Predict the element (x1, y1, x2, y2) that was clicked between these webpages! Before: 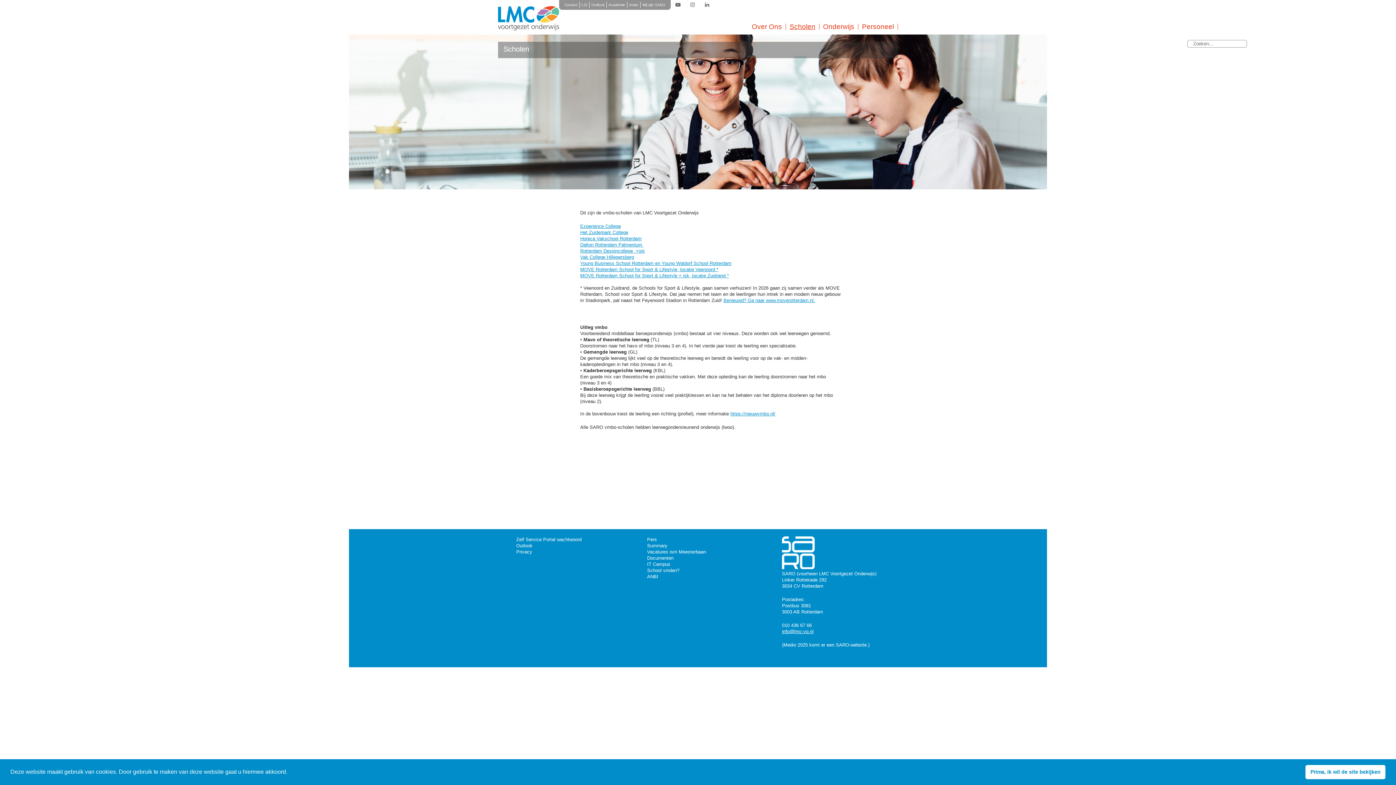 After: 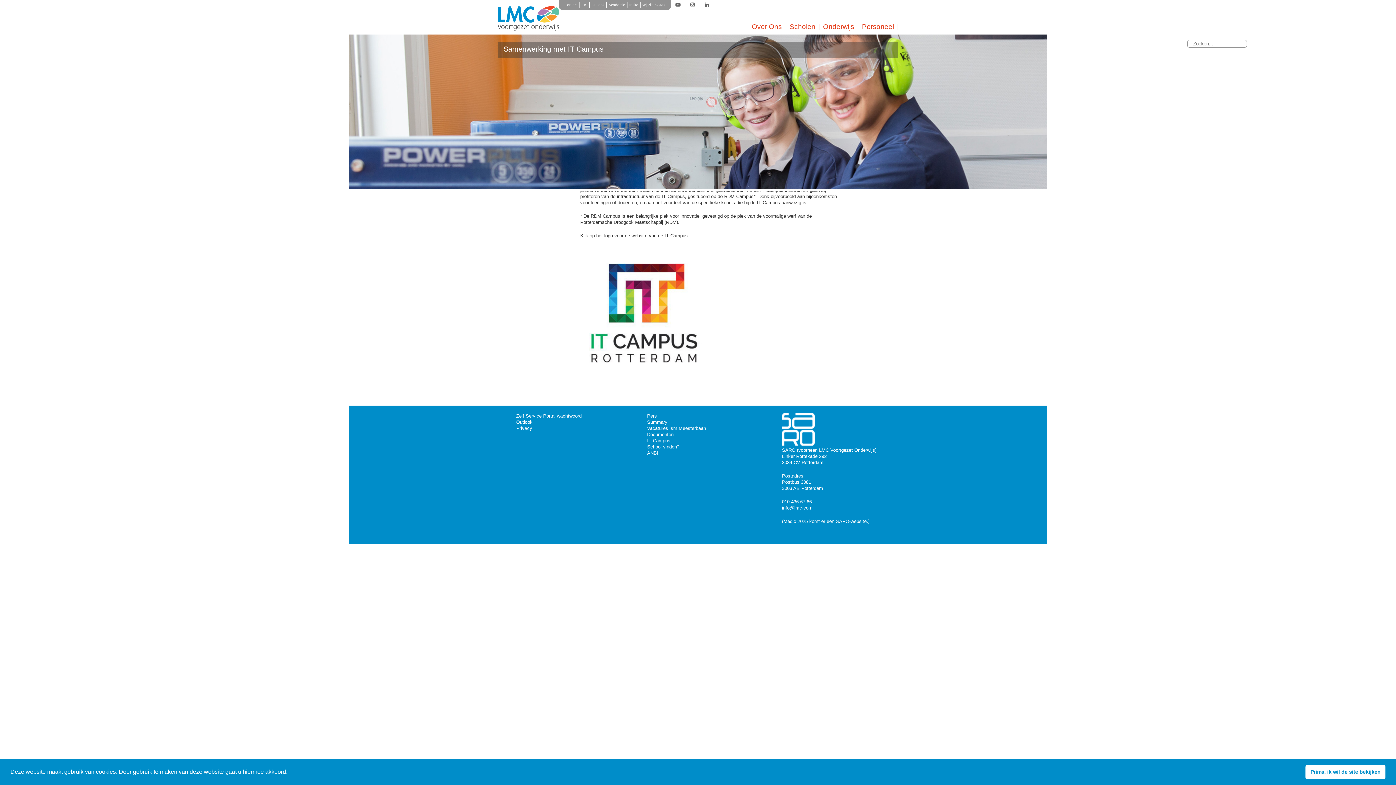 Action: label: IT Campus bbox: (647, 561, 670, 567)